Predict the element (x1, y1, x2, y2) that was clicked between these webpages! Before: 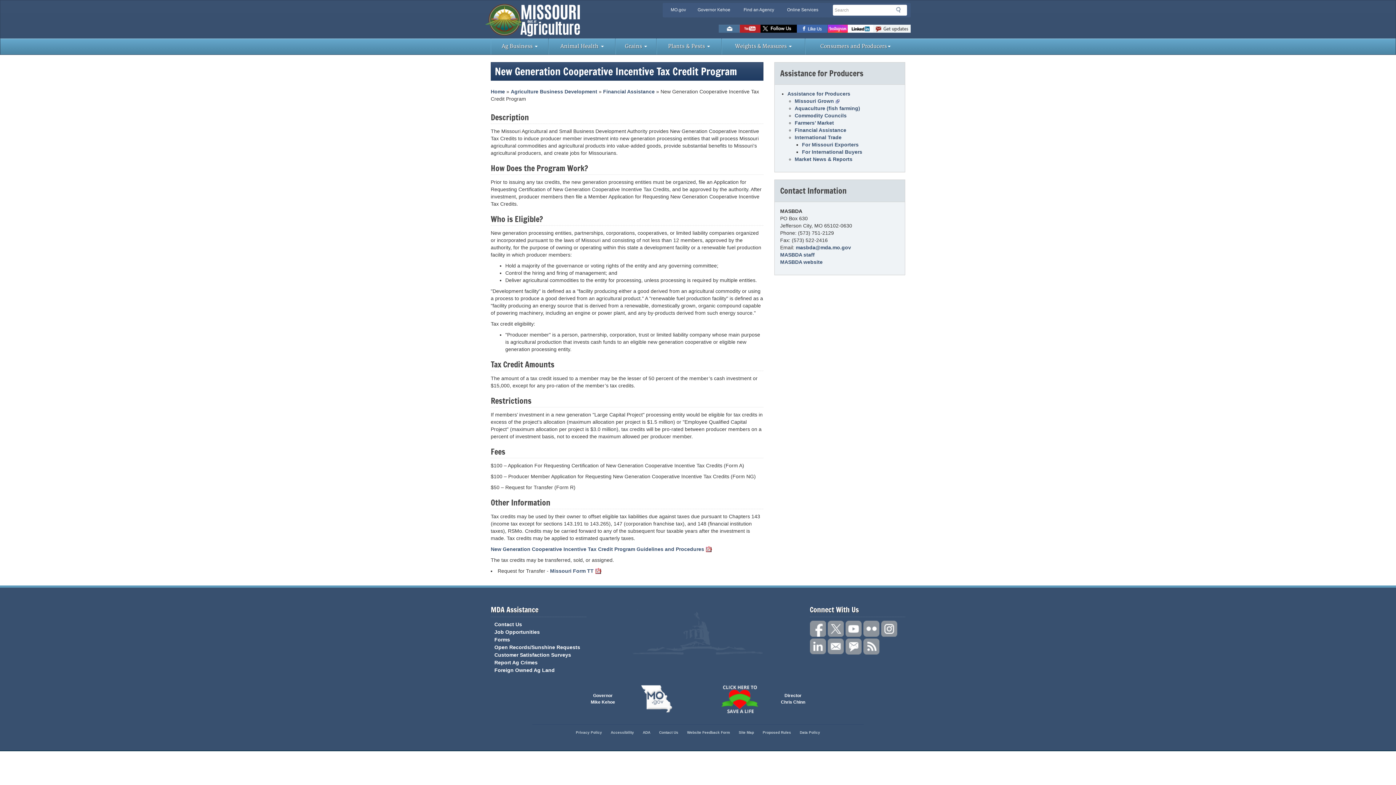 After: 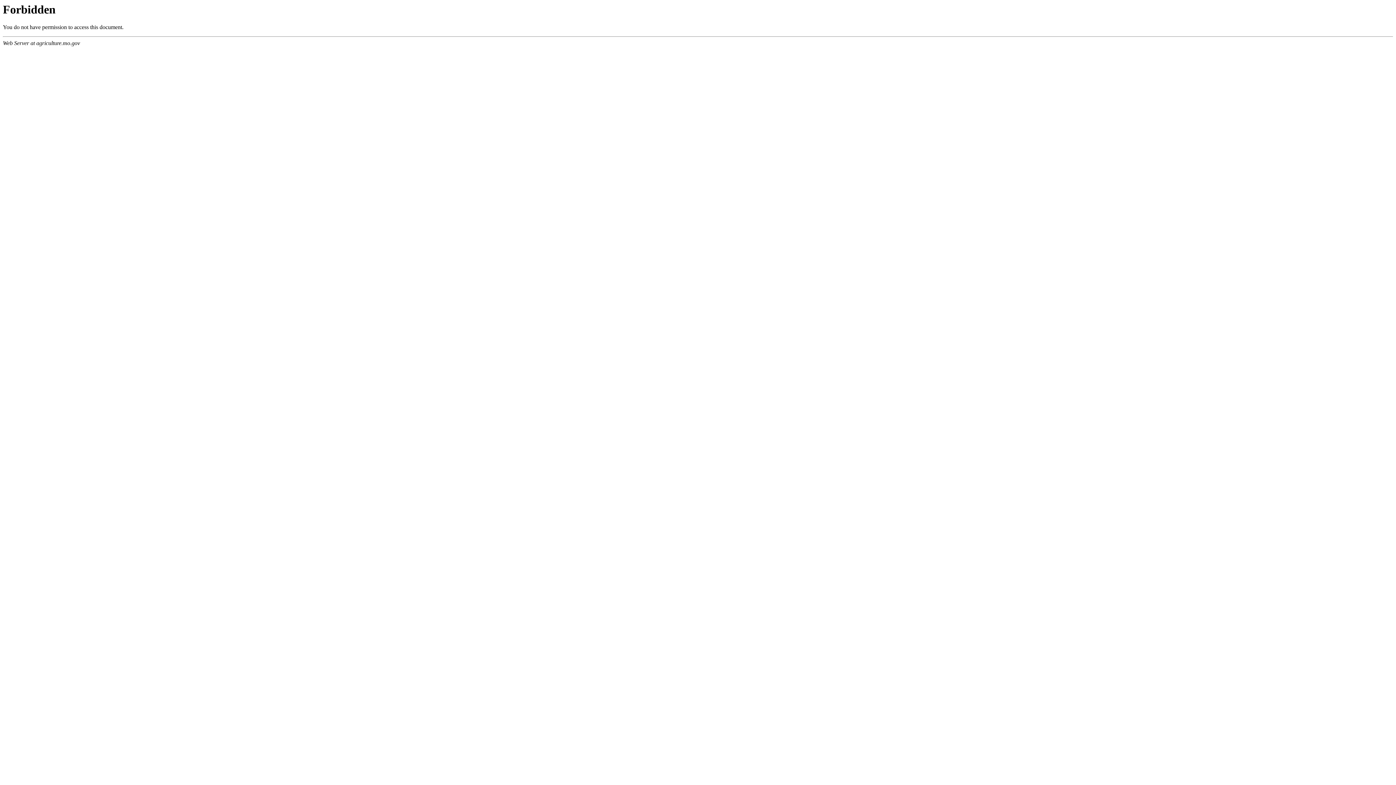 Action: label: Farmers’ Market bbox: (794, 120, 834, 125)